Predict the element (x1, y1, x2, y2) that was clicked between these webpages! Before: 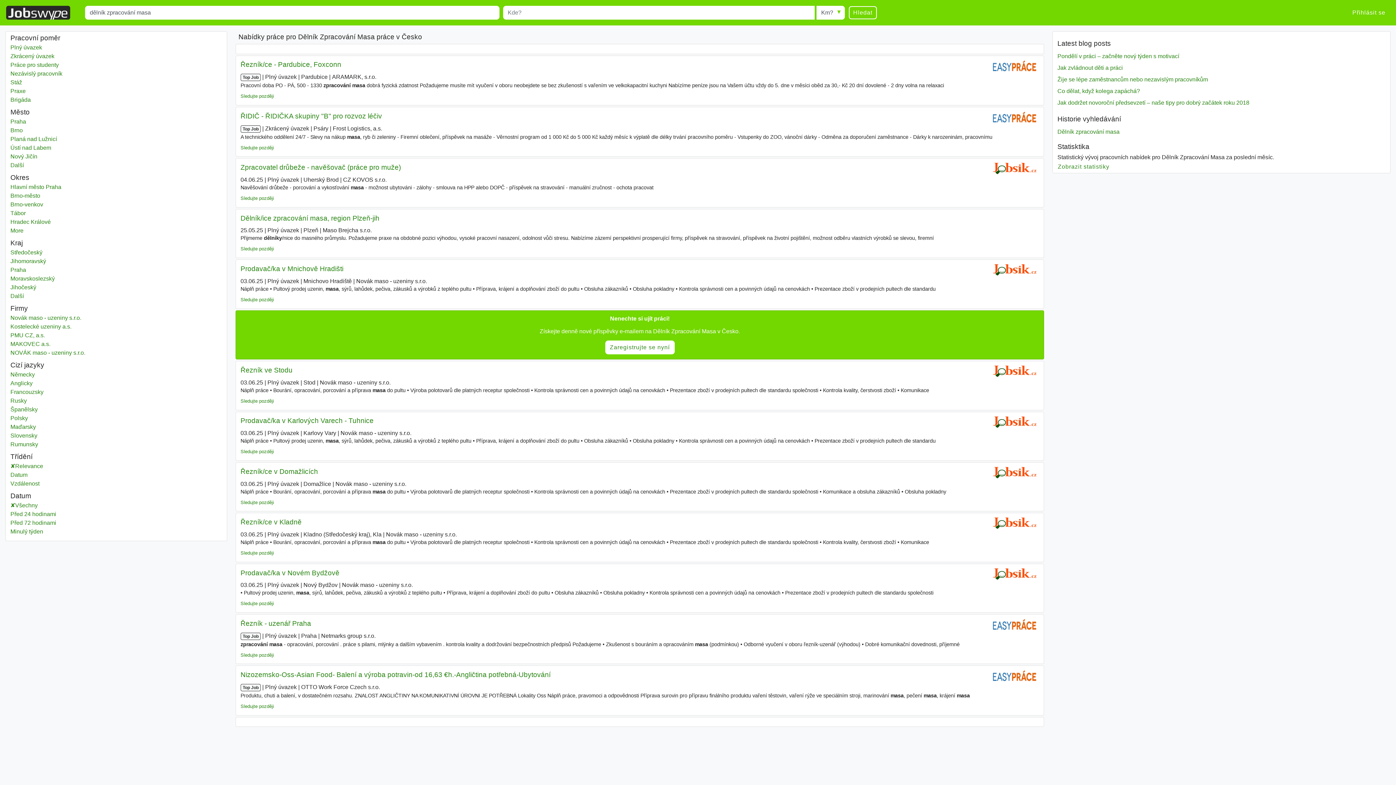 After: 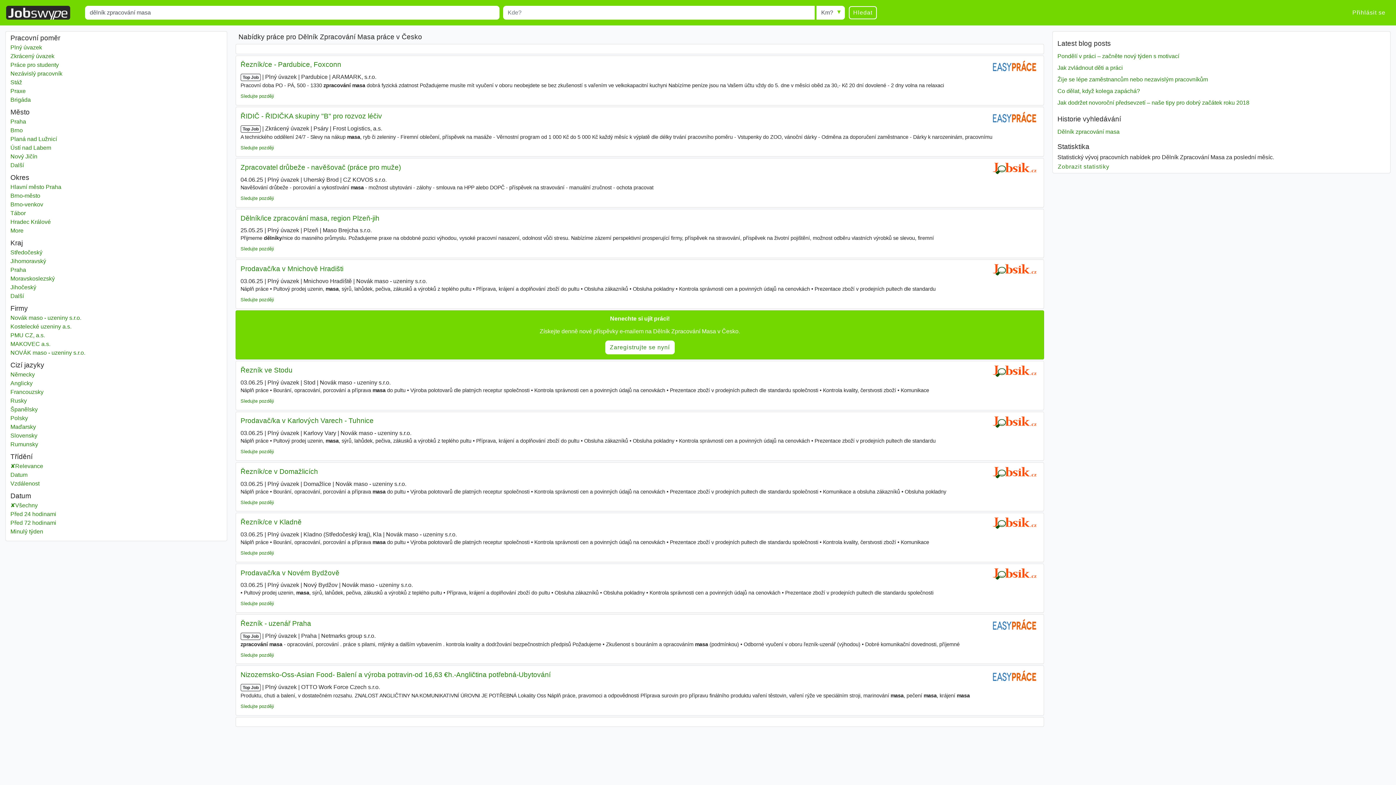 Action: label: Historie vyhledávání bbox: (1057, 115, 1121, 122)